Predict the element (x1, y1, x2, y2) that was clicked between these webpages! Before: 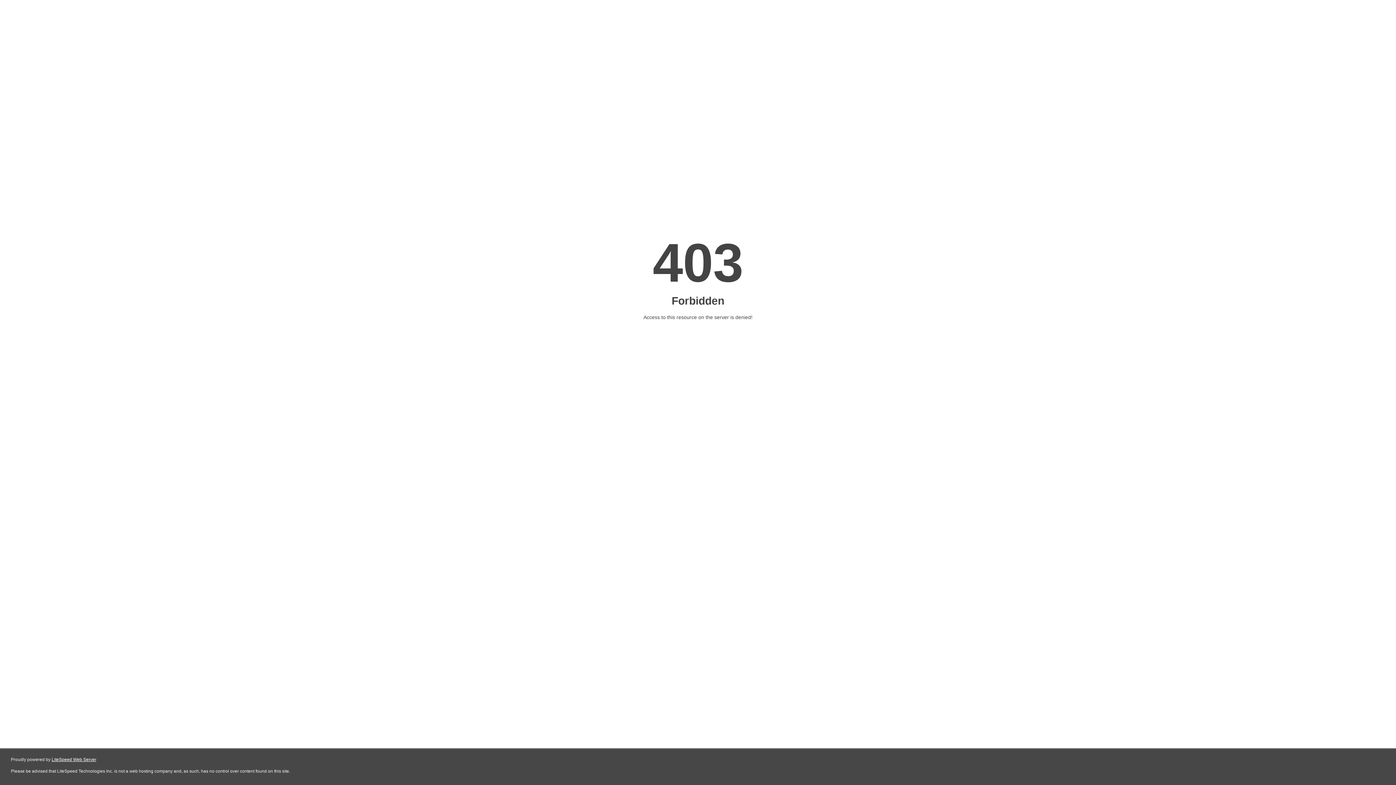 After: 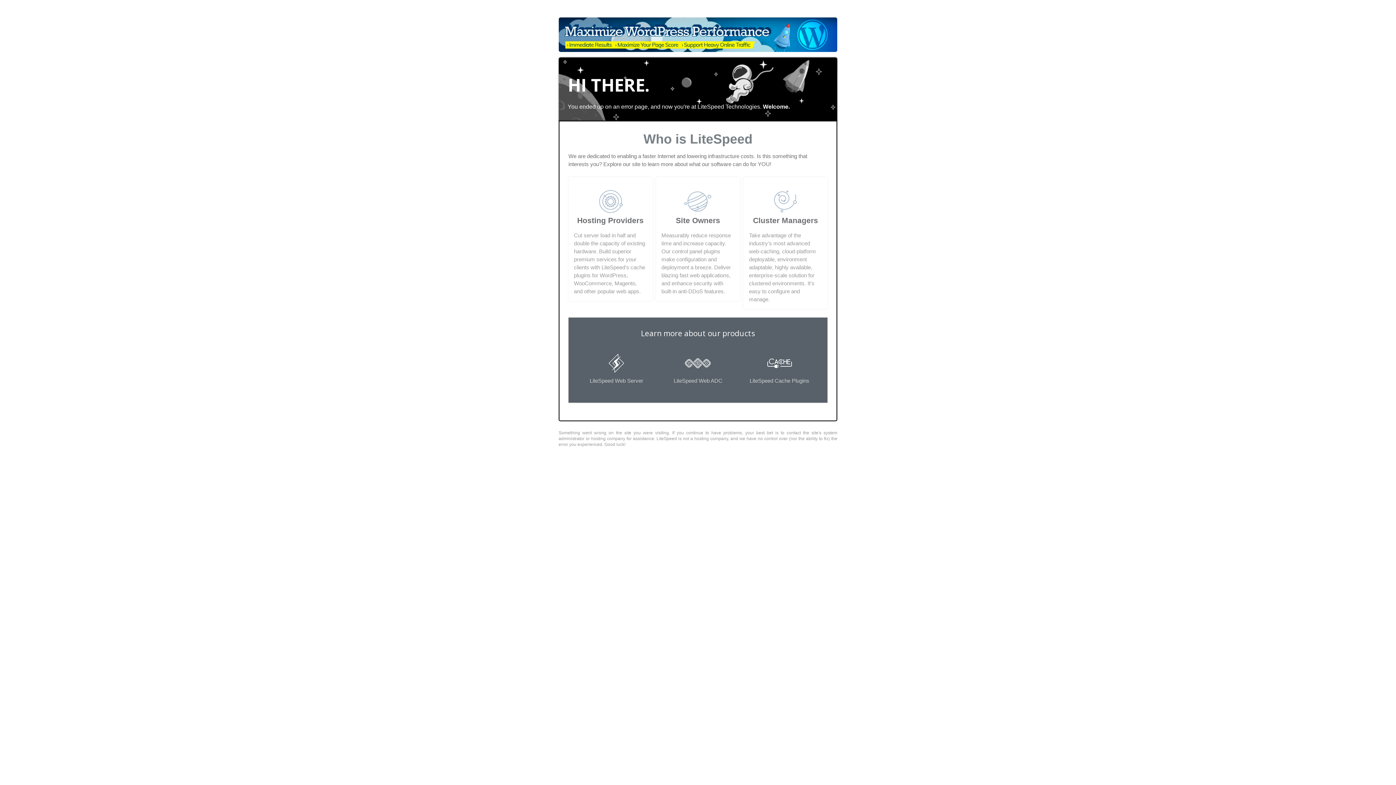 Action: label: LiteSpeed Web Server bbox: (51, 757, 96, 762)